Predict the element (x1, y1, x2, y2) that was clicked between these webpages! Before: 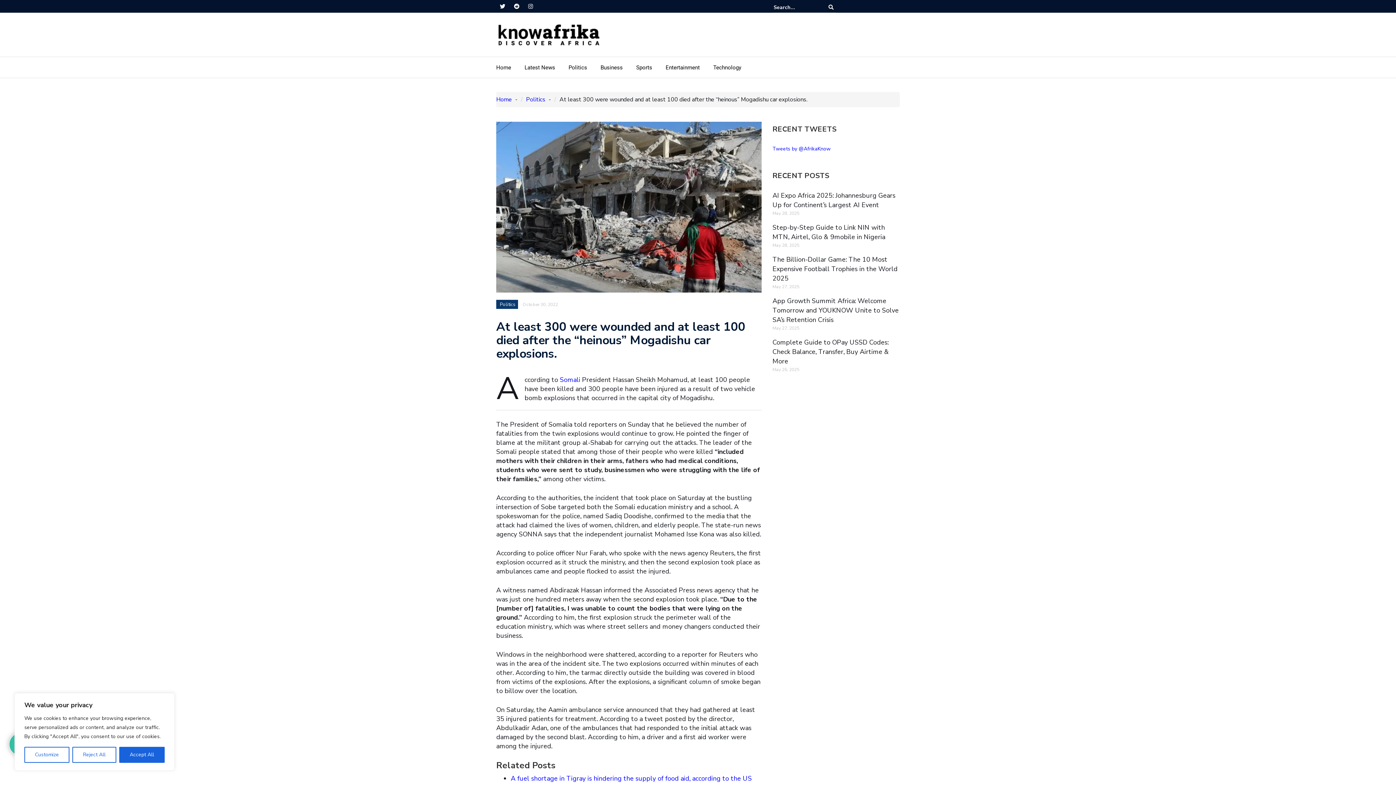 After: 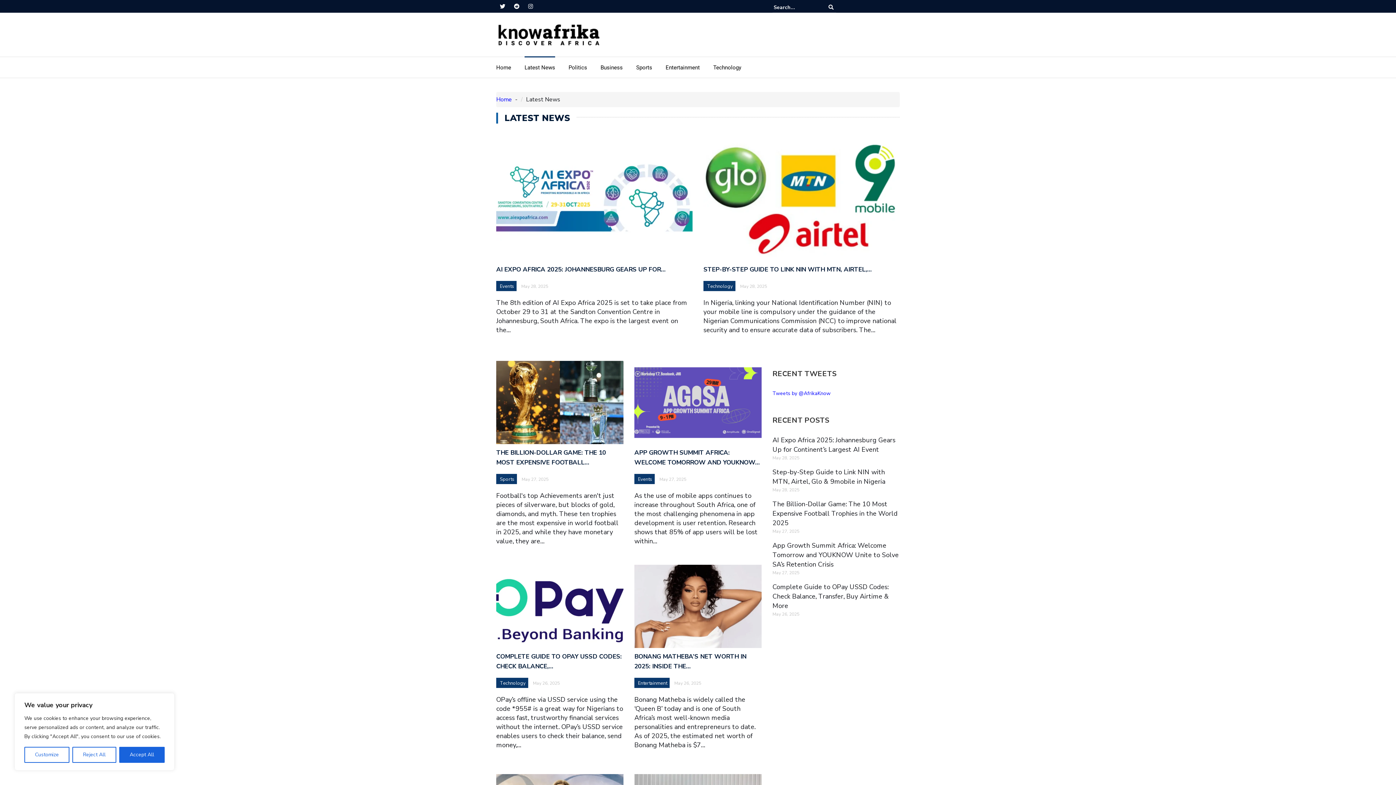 Action: bbox: (524, 62, 555, 75) label: Latest News